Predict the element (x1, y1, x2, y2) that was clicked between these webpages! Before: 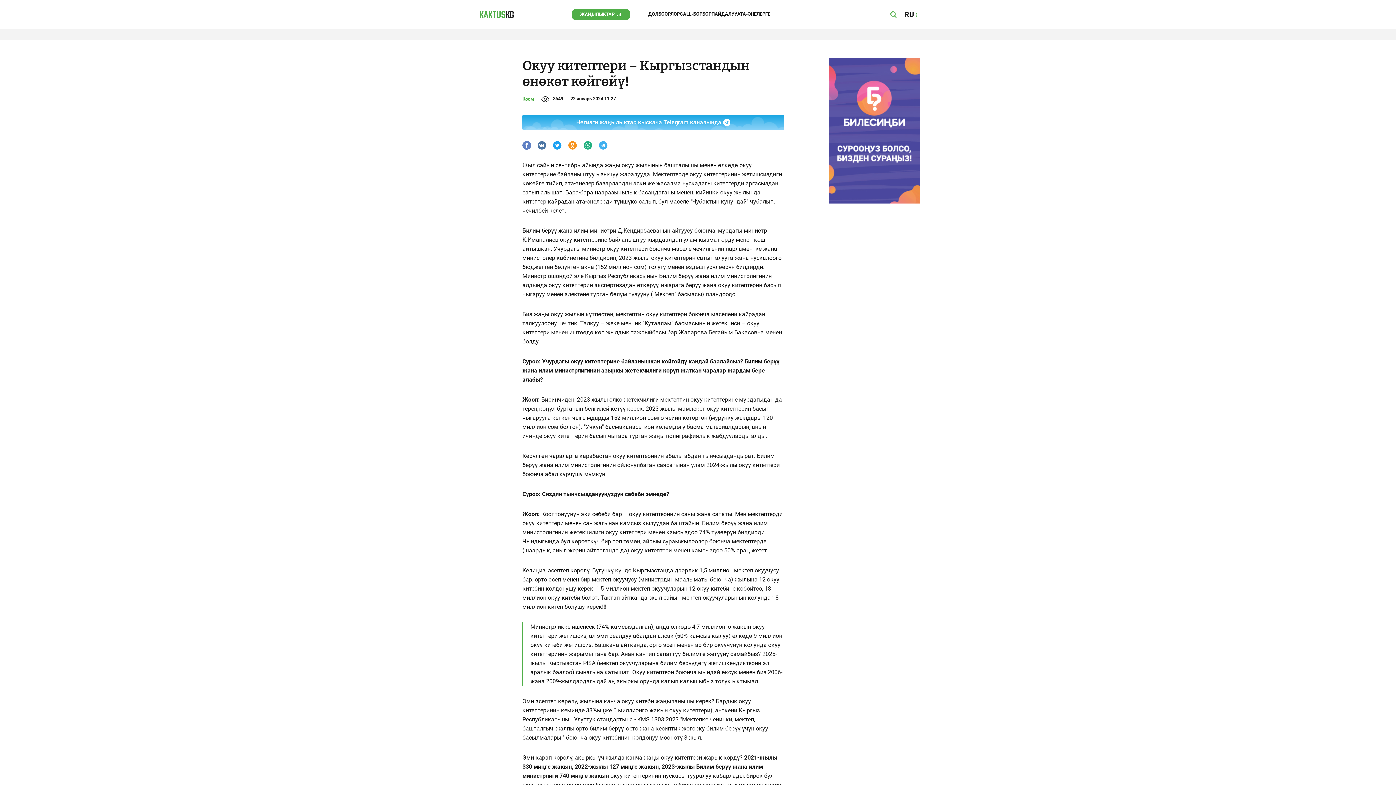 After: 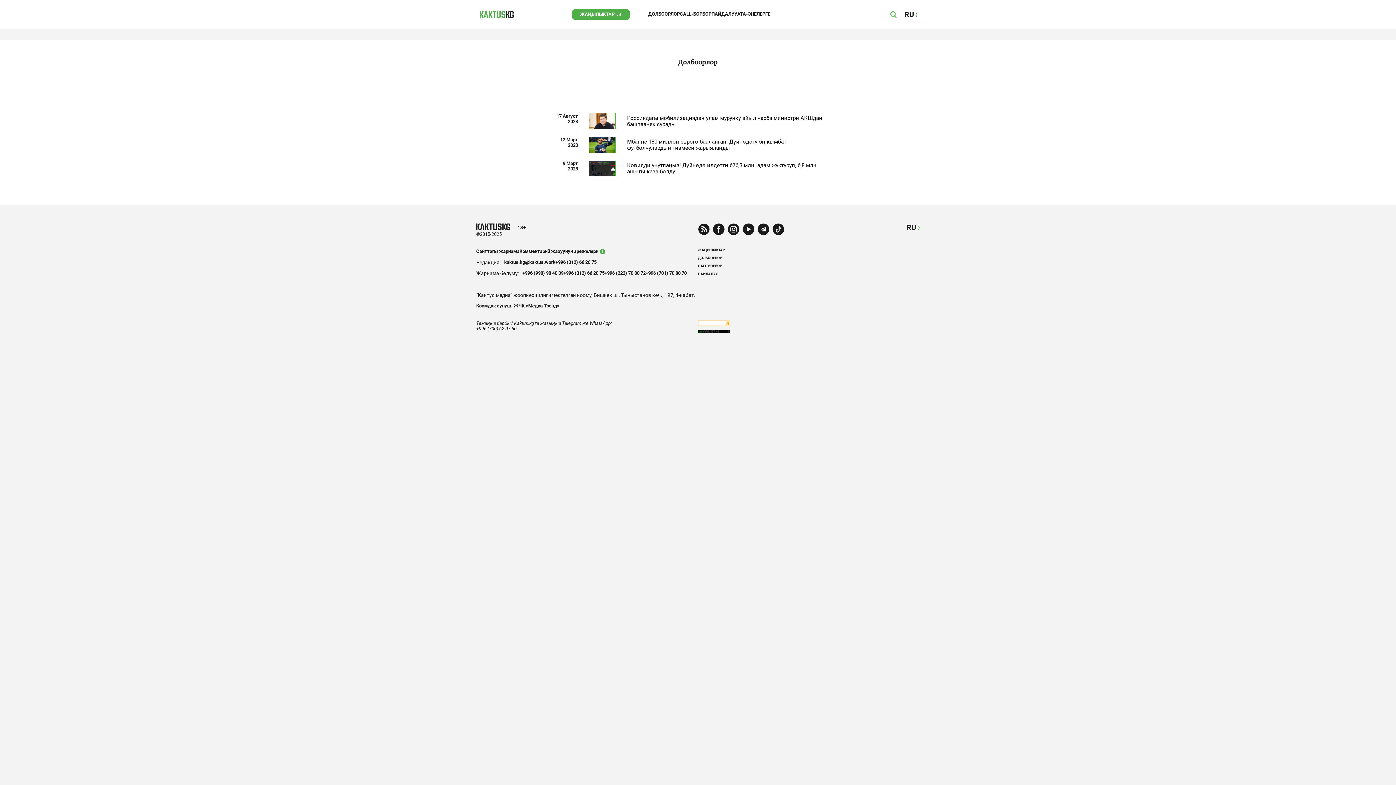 Action: label: ДОЛБООРЛОР bbox: (648, 11, 680, 16)